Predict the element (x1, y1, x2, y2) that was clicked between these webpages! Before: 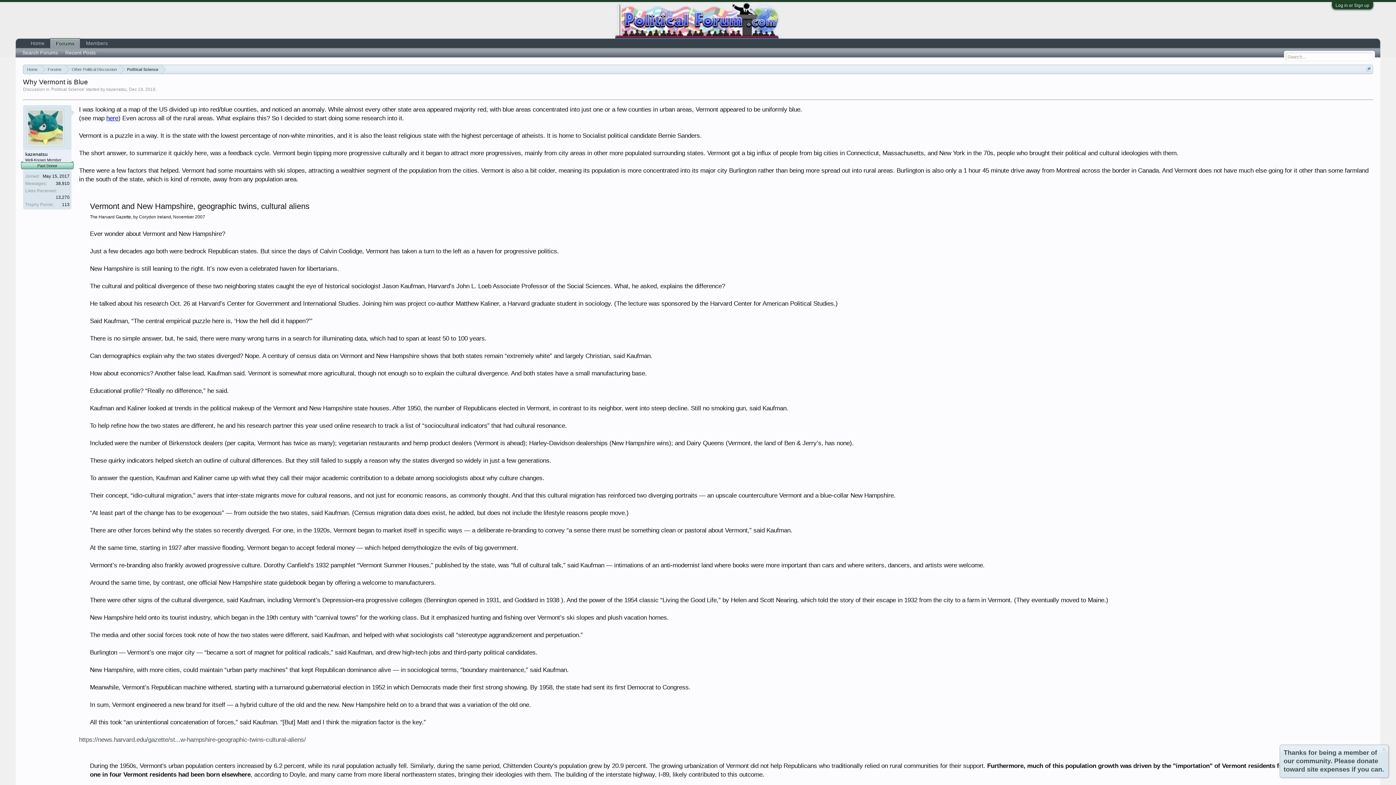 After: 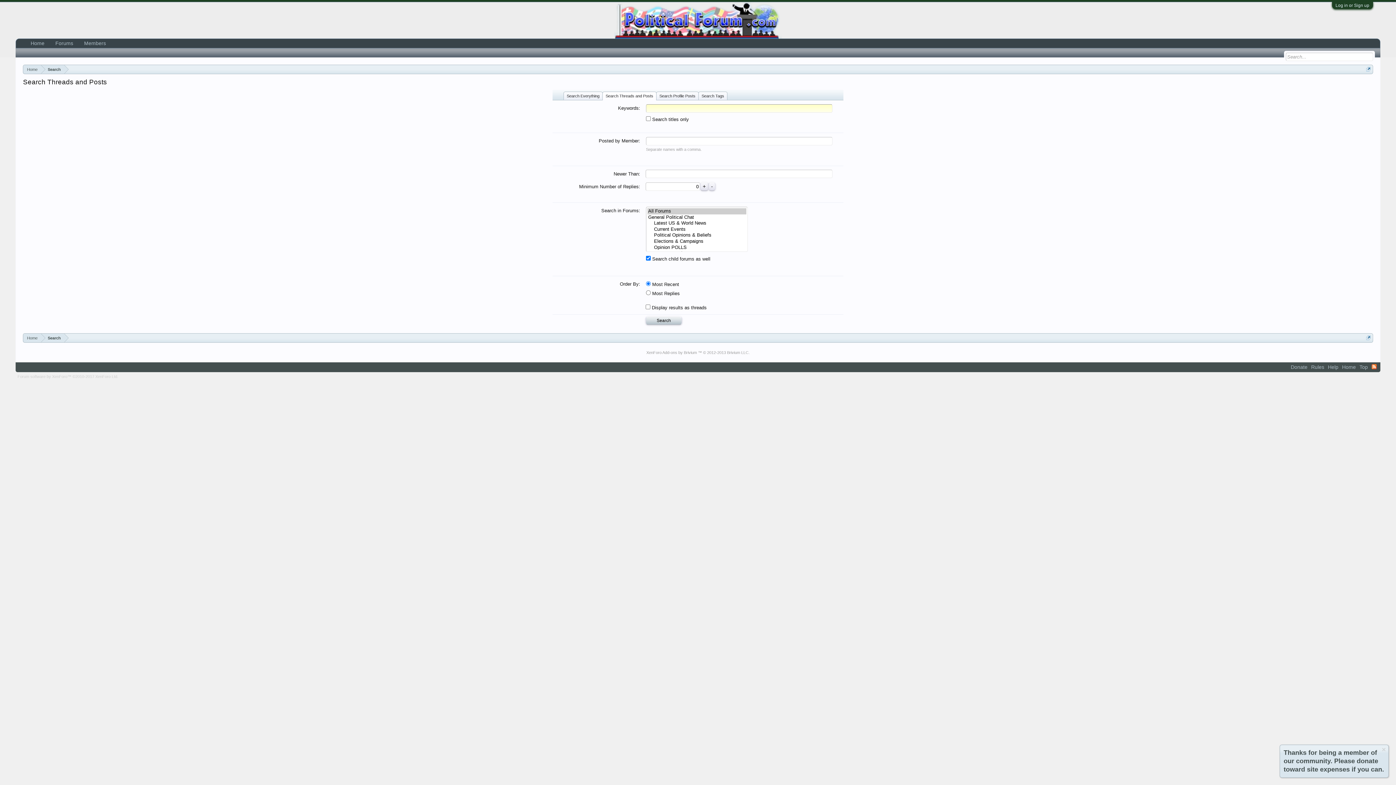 Action: bbox: (18, 49, 61, 56) label: Search Forums